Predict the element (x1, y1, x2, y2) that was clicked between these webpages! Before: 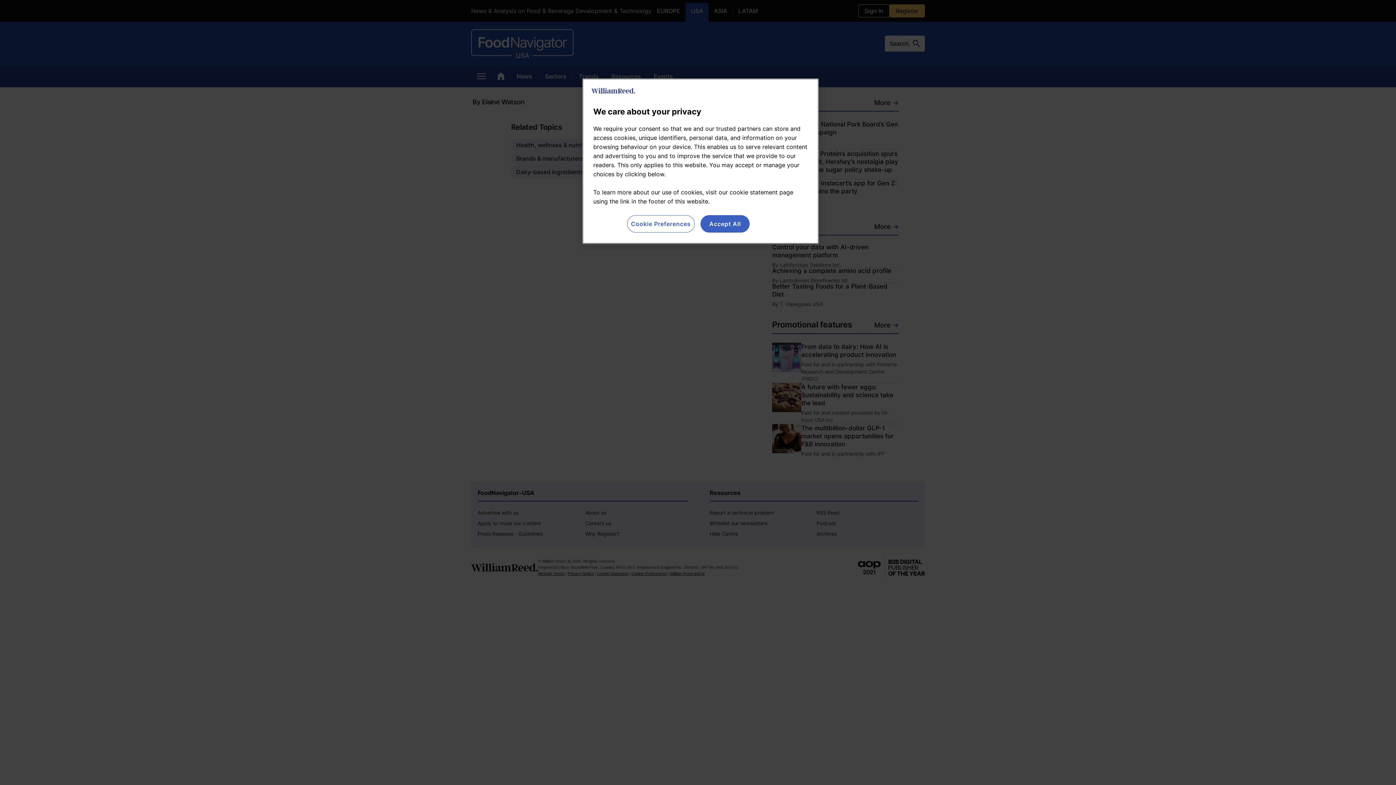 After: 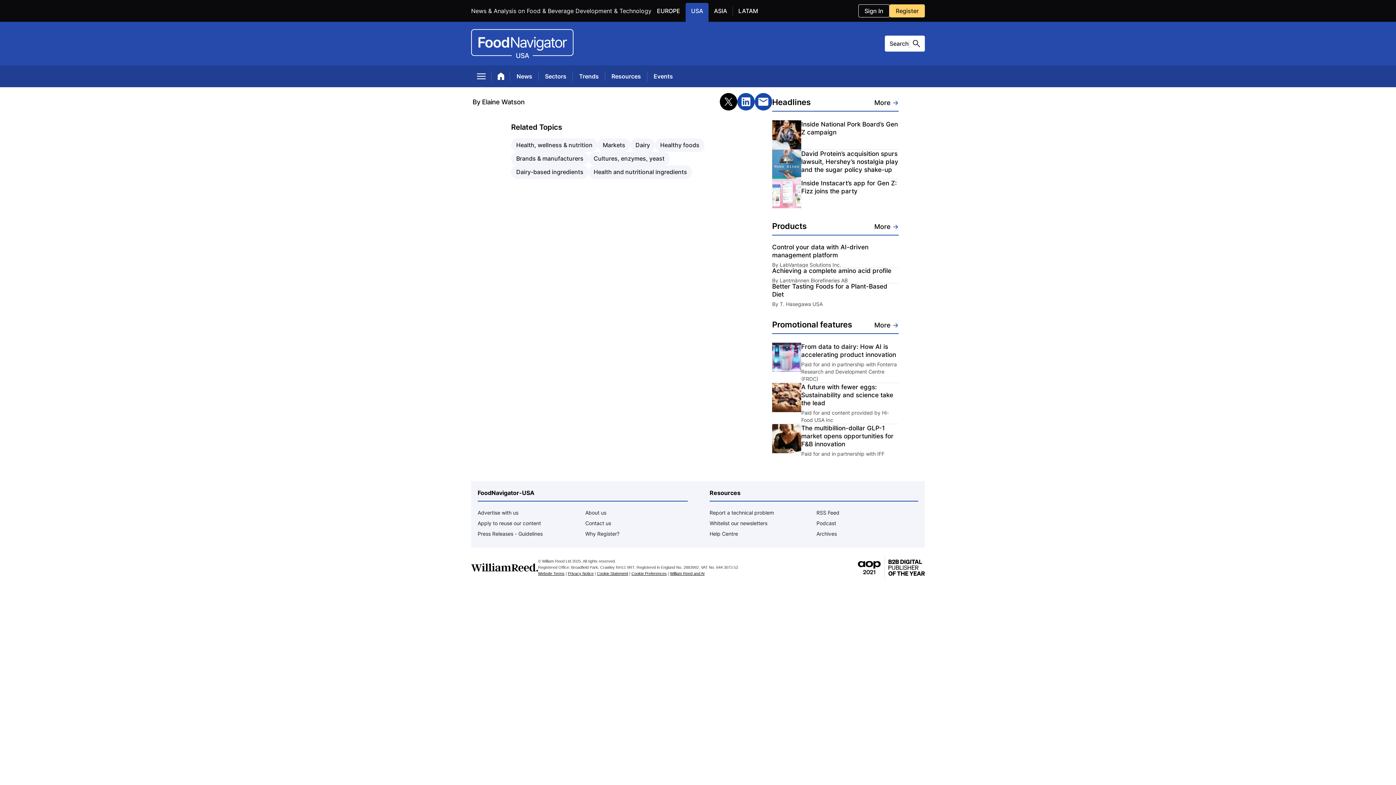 Action: label: Accept All bbox: (700, 215, 749, 232)